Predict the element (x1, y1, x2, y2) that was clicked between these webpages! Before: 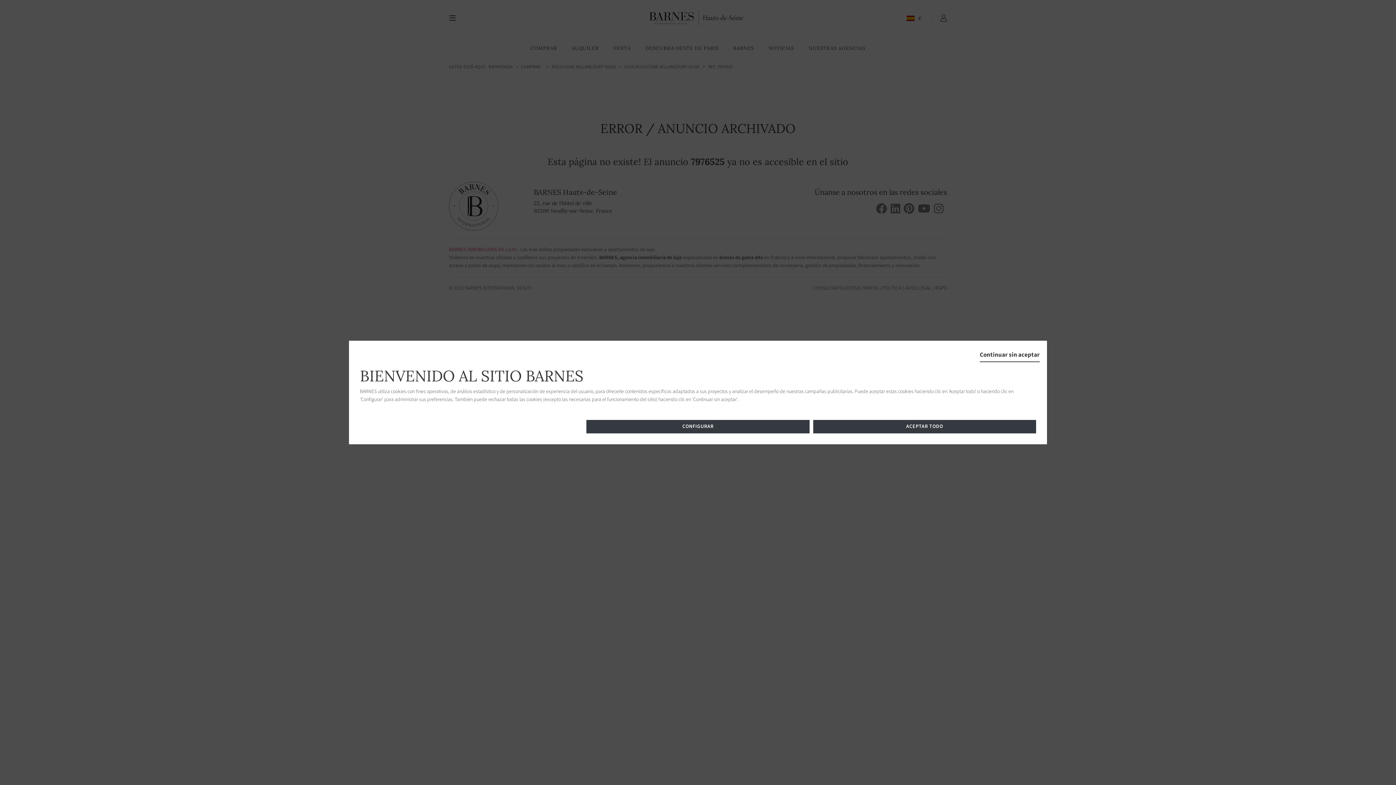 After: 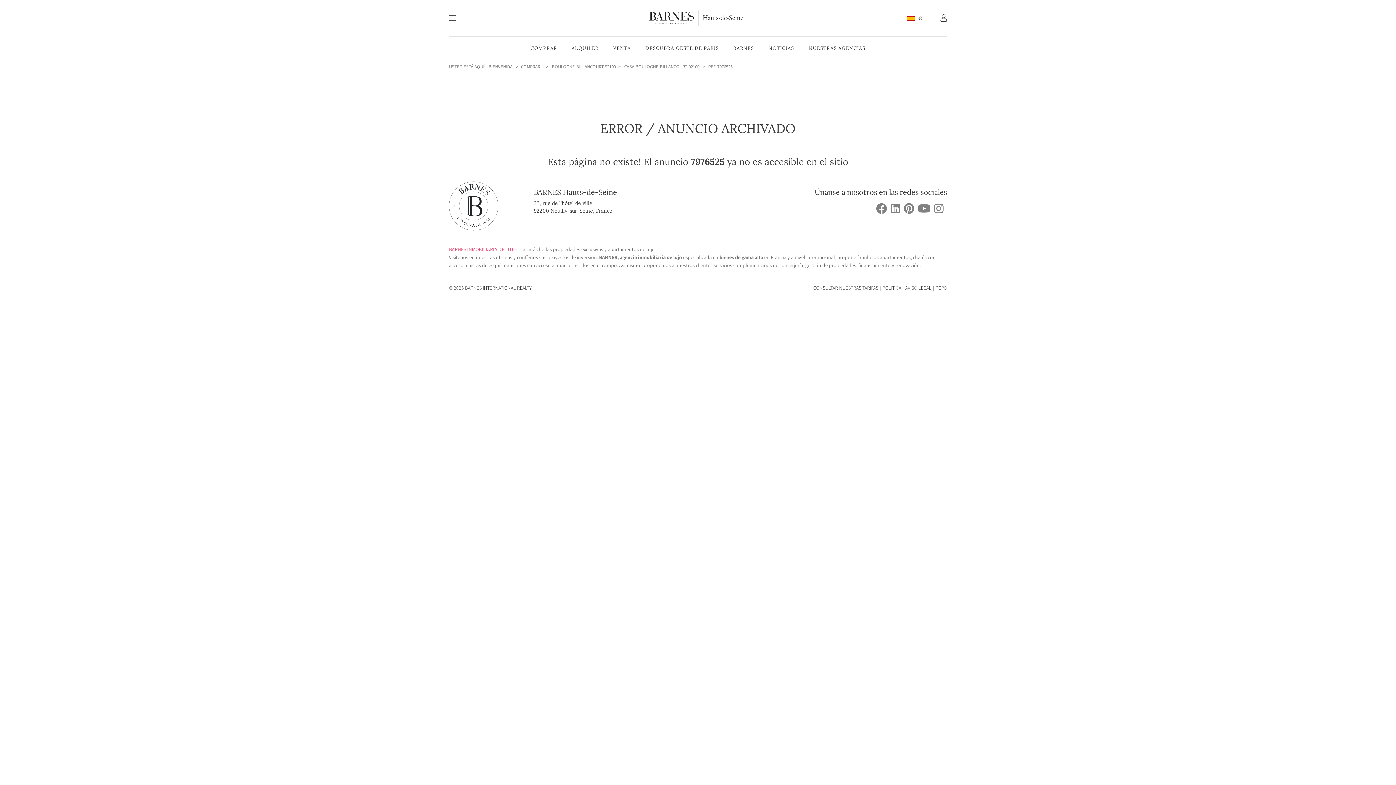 Action: label: Continuar sin aceptar bbox: (980, 348, 1040, 362)